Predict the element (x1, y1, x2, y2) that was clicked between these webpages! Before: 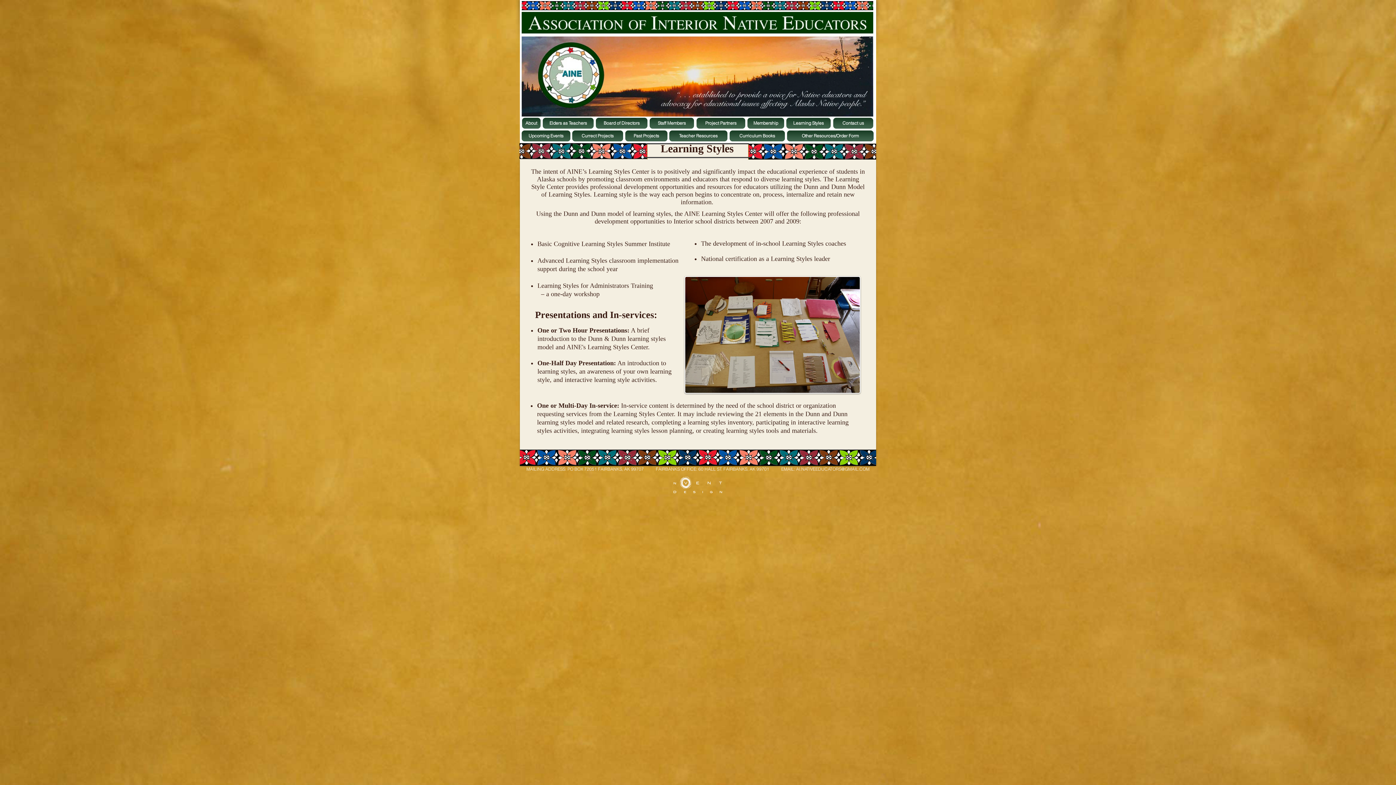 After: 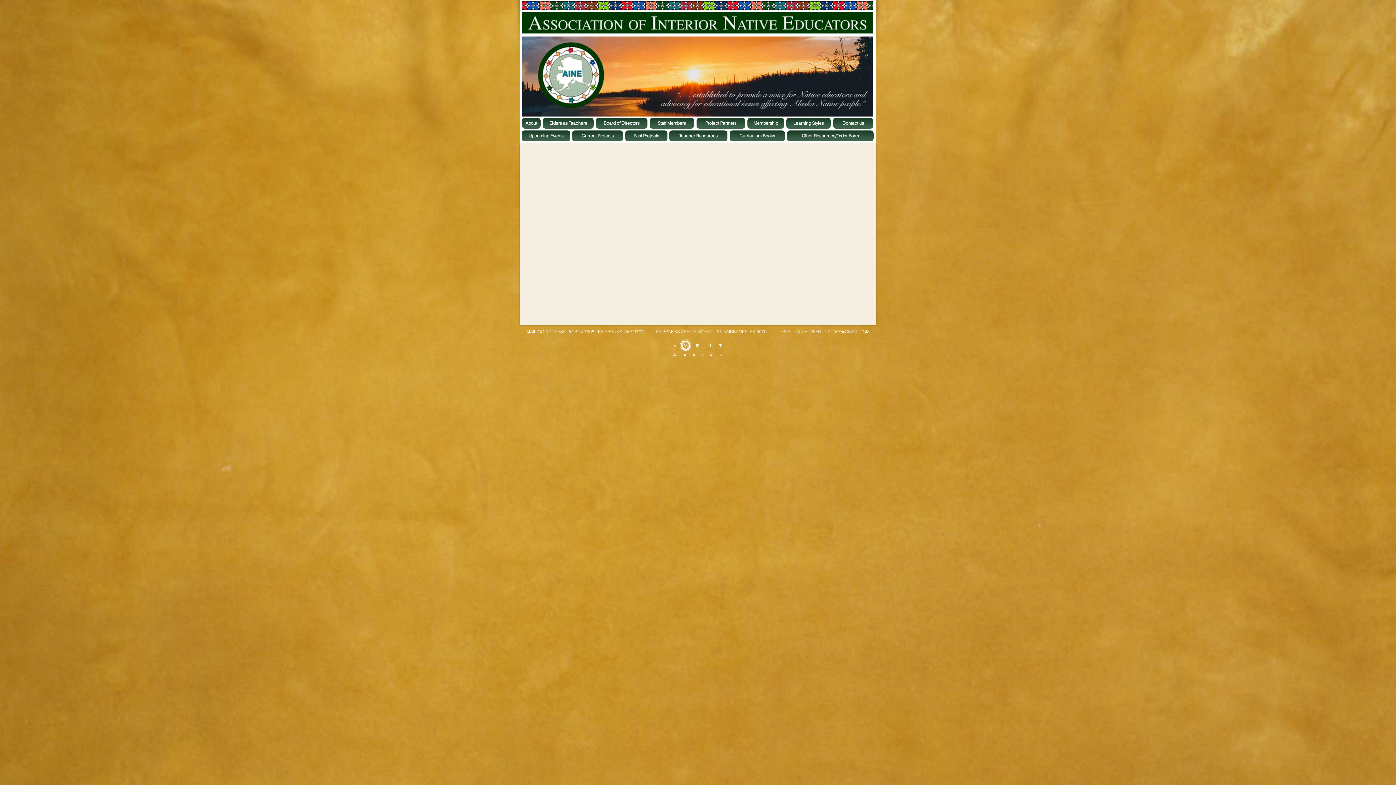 Action: label: Project Partners bbox: (696, 117, 745, 128)